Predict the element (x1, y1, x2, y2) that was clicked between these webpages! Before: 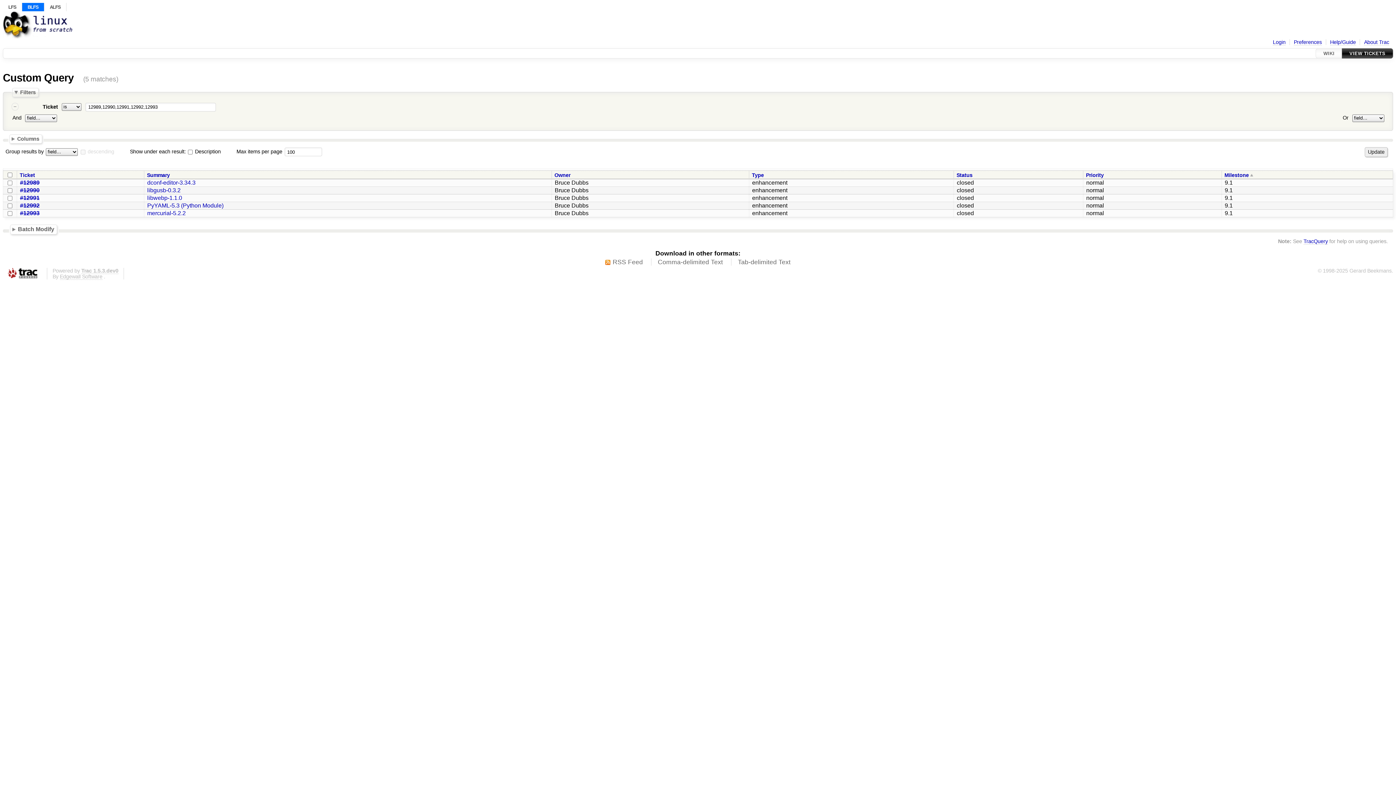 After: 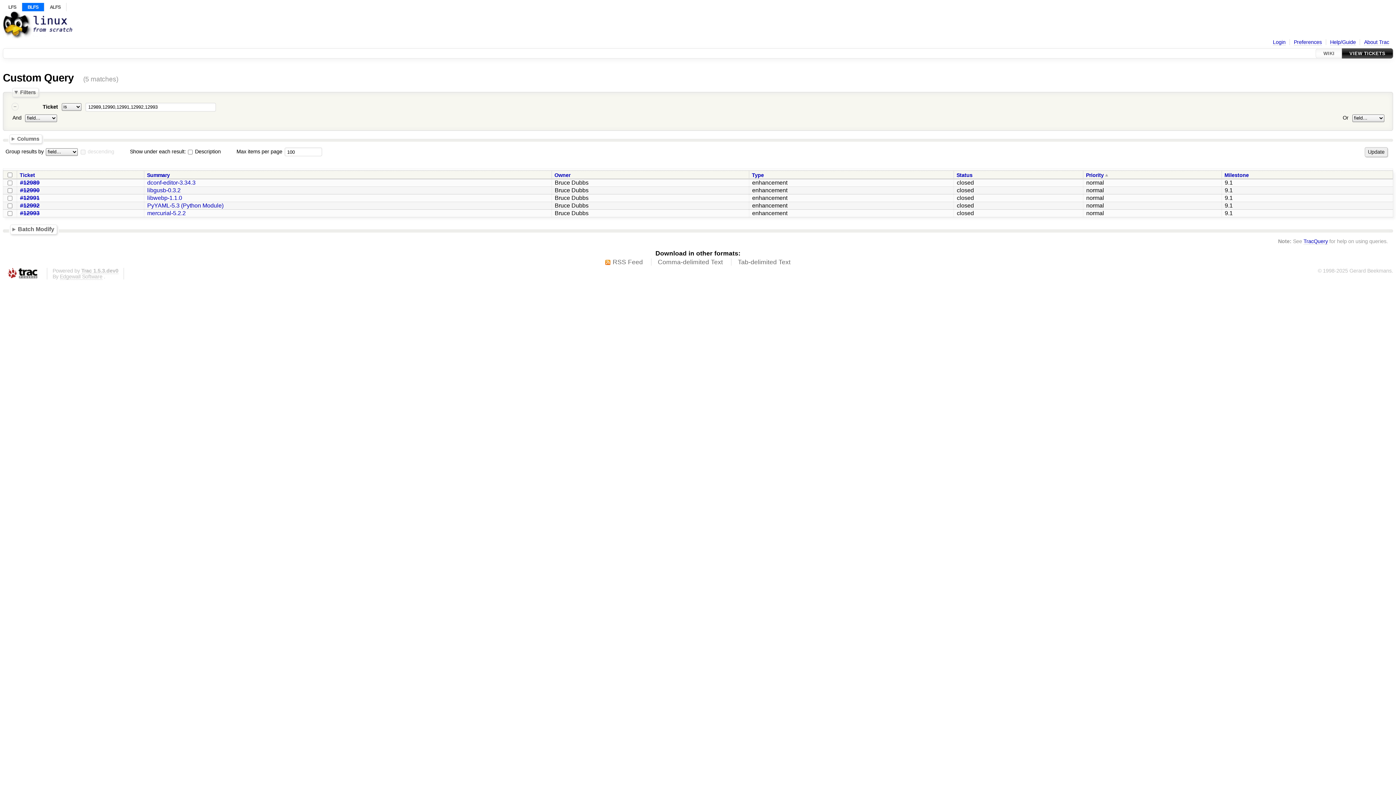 Action: bbox: (1086, 172, 1108, 178) label: Priority